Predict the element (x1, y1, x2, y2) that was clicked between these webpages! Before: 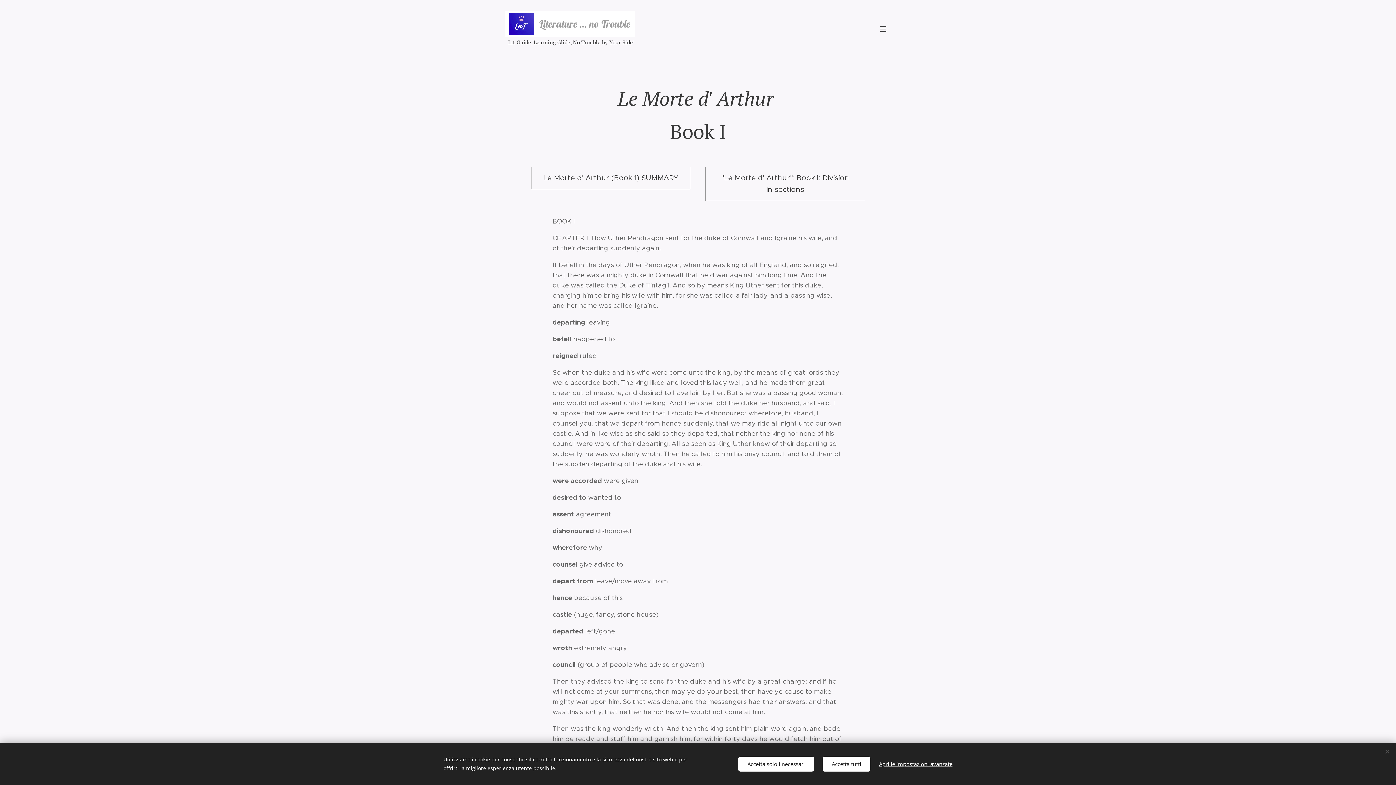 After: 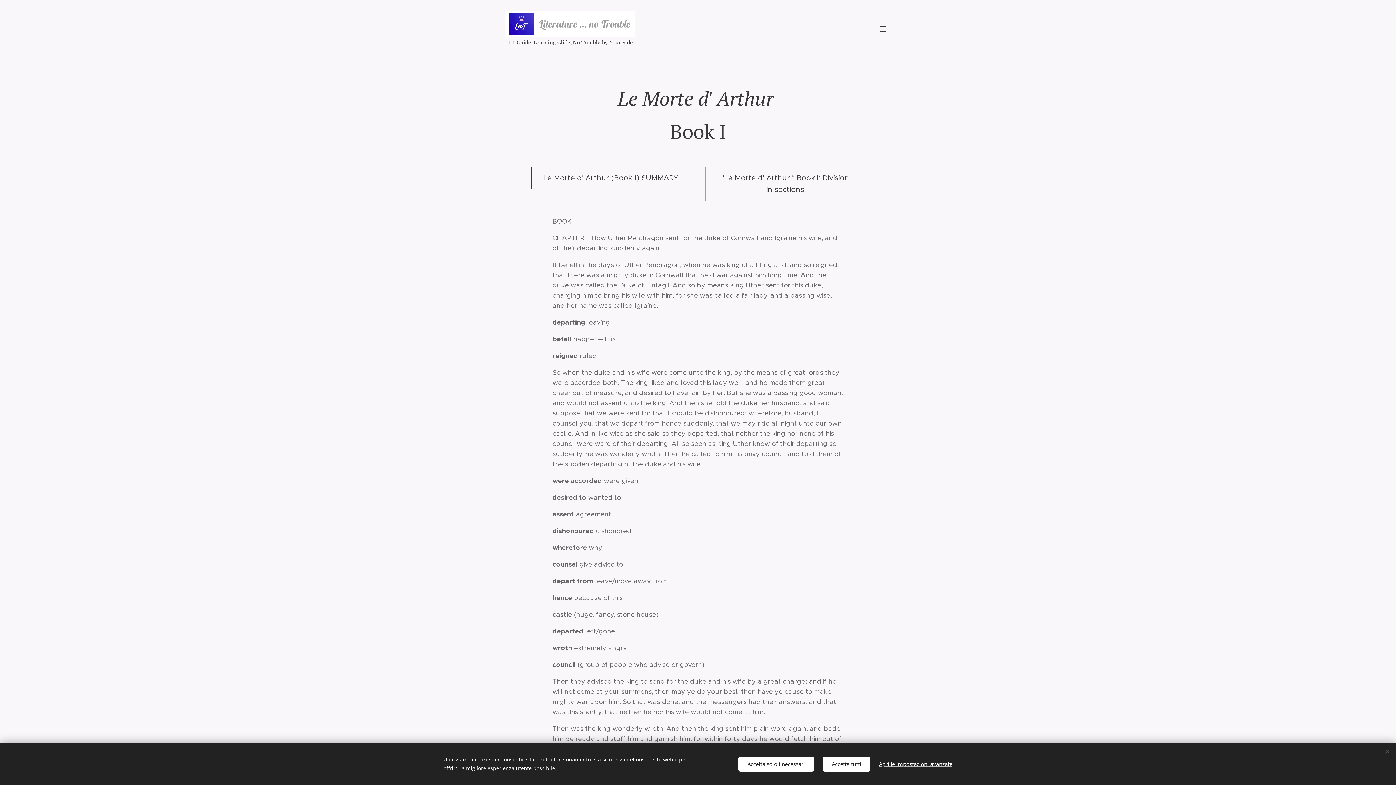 Action: label: Le Morte d' Arthur (Book 1) SUMMARY bbox: (531, 166, 690, 189)